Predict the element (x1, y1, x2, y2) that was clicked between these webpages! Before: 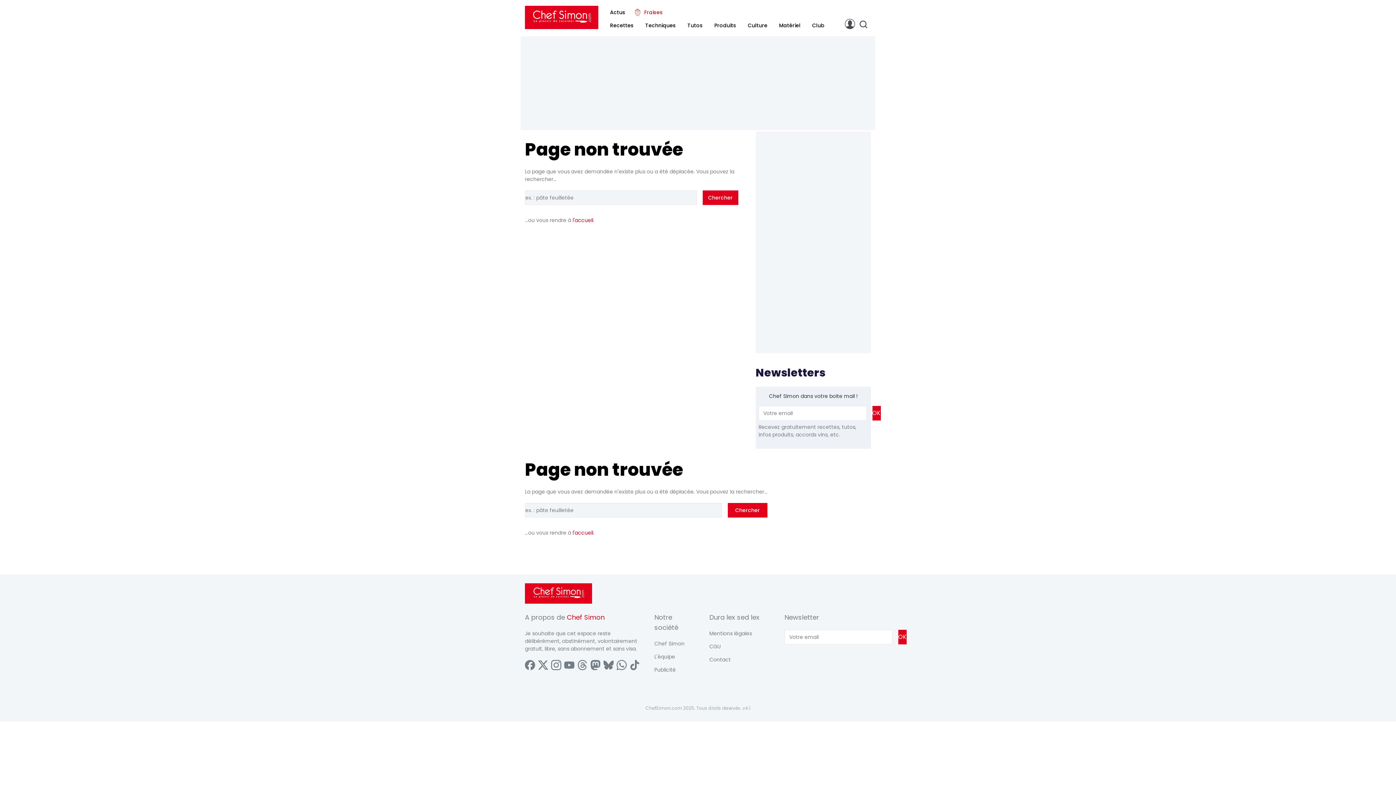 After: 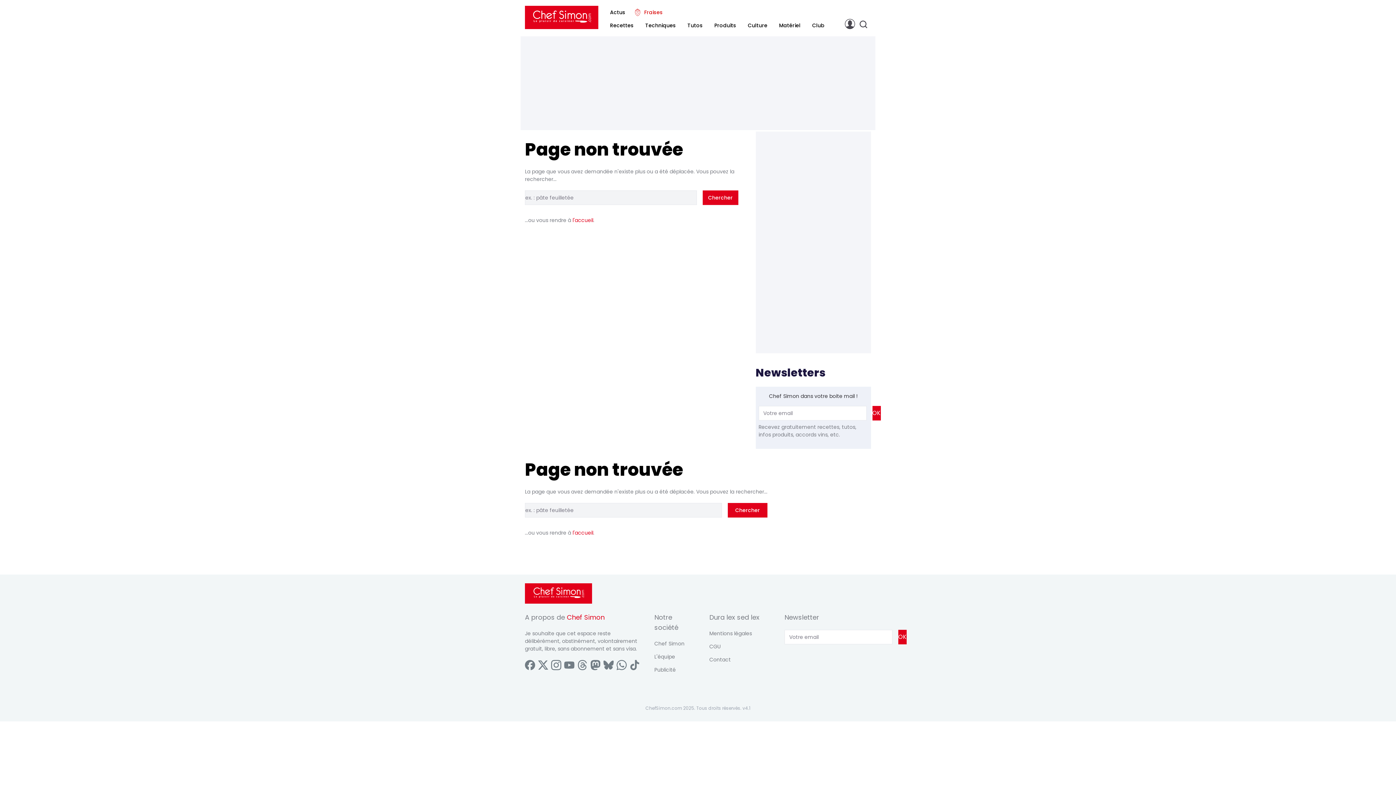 Action: bbox: (564, 660, 574, 670)